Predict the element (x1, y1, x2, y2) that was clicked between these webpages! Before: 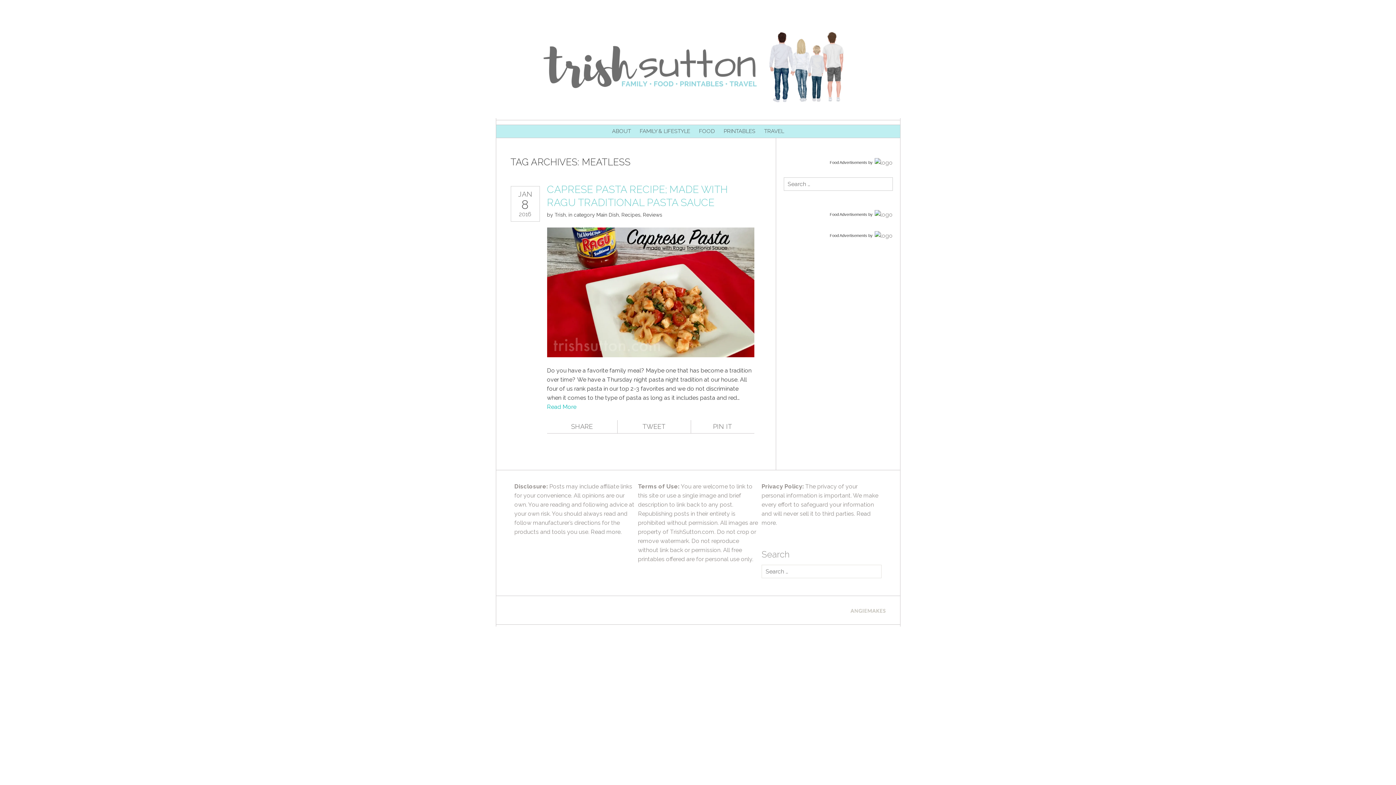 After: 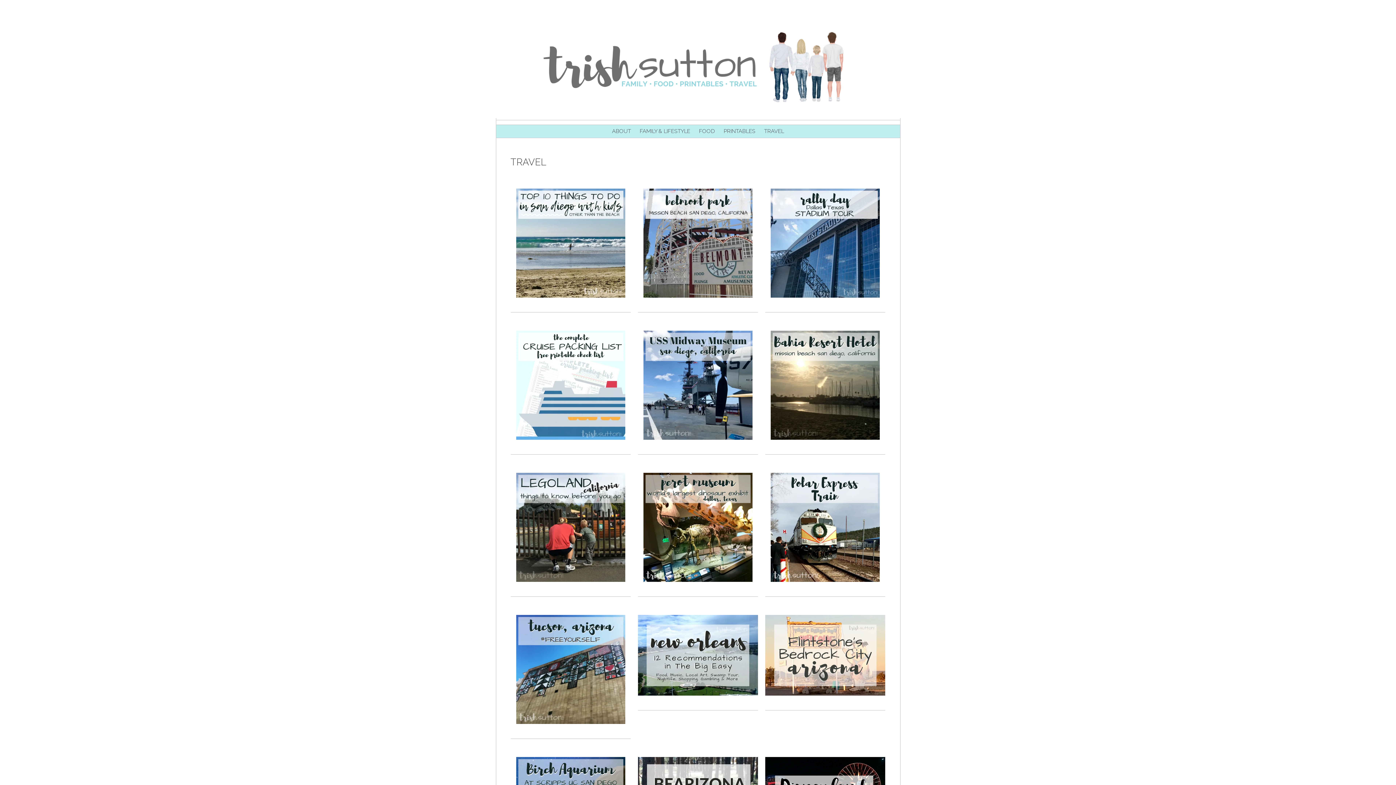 Action: bbox: (760, 125, 787, 137) label: TRAVEL